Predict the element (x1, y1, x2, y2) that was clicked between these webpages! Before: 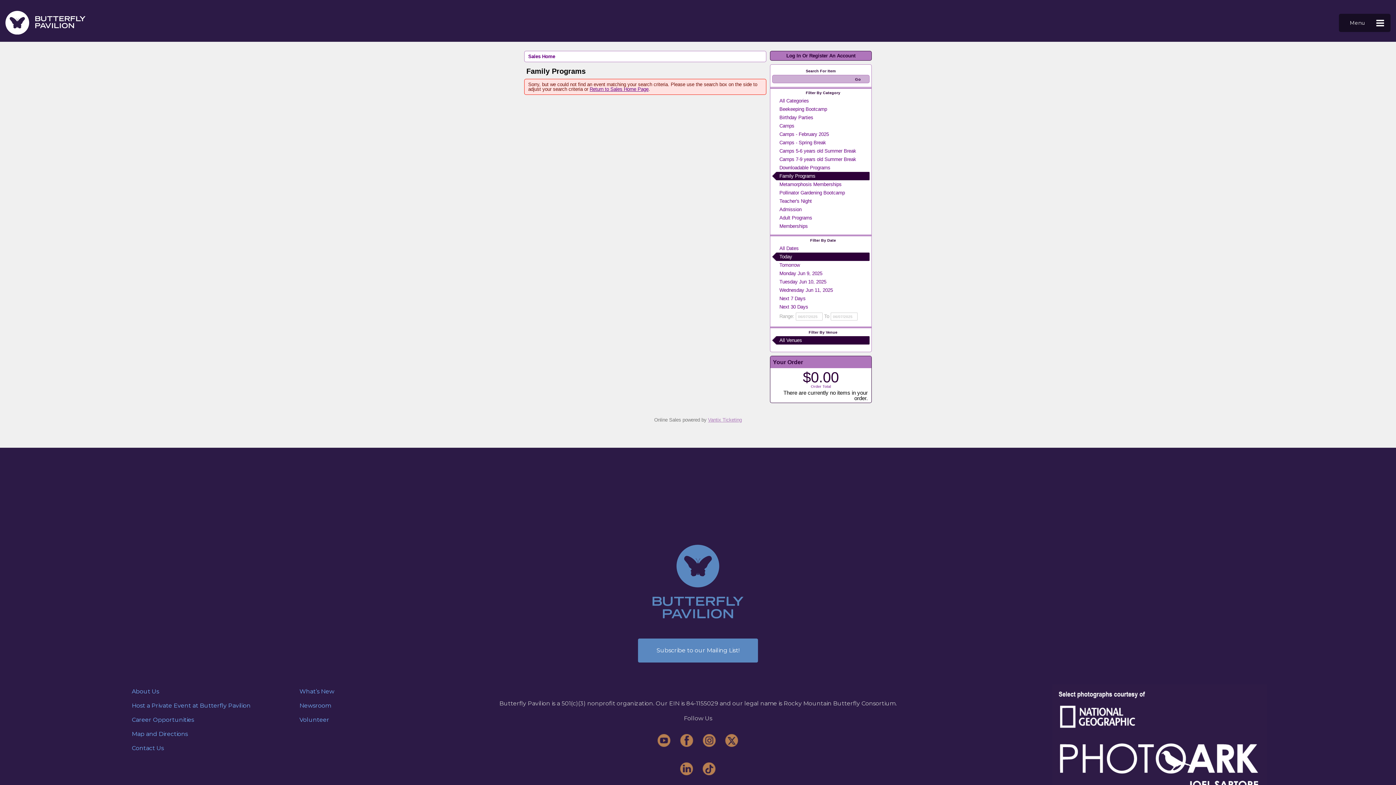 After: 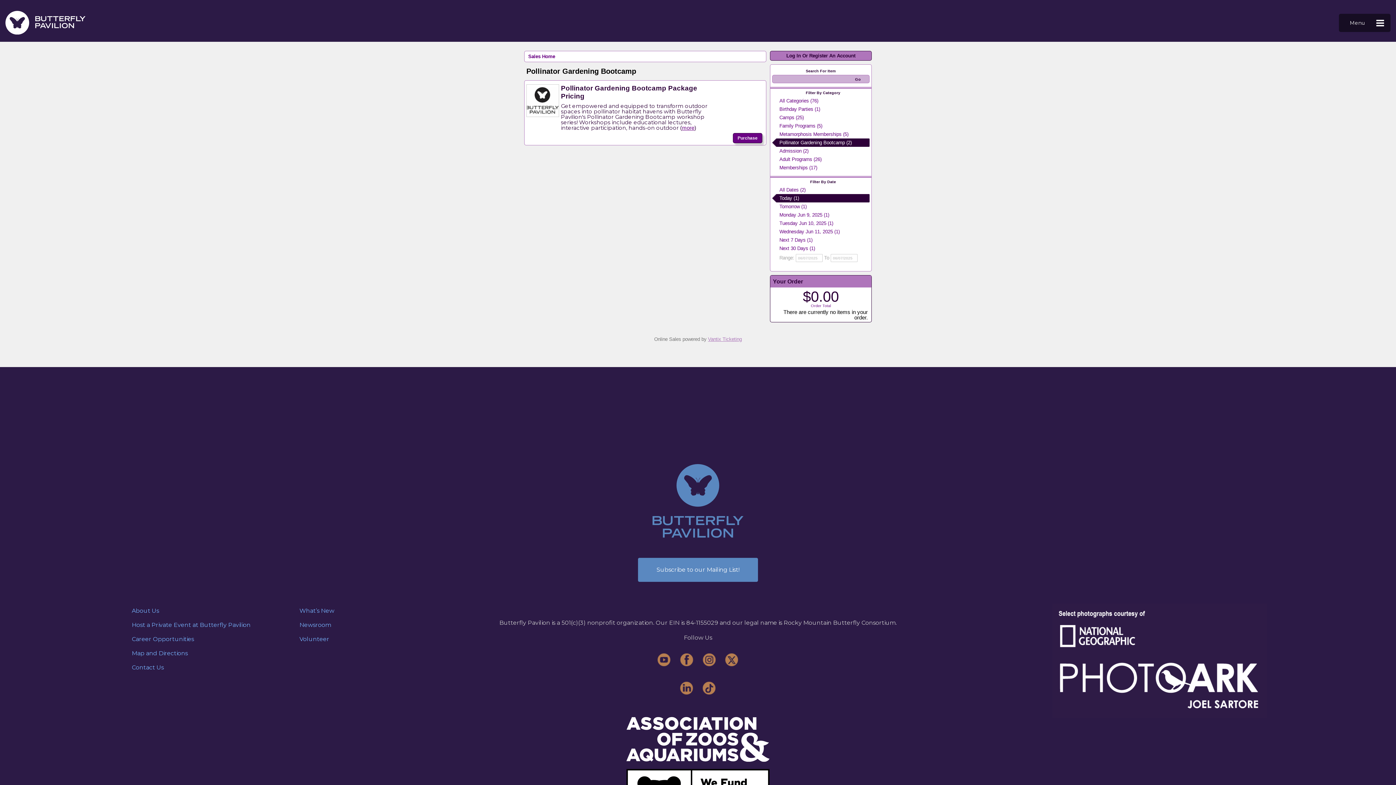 Action: bbox: (772, 188, 869, 197) label: Pollinator Gardening Bootcamp